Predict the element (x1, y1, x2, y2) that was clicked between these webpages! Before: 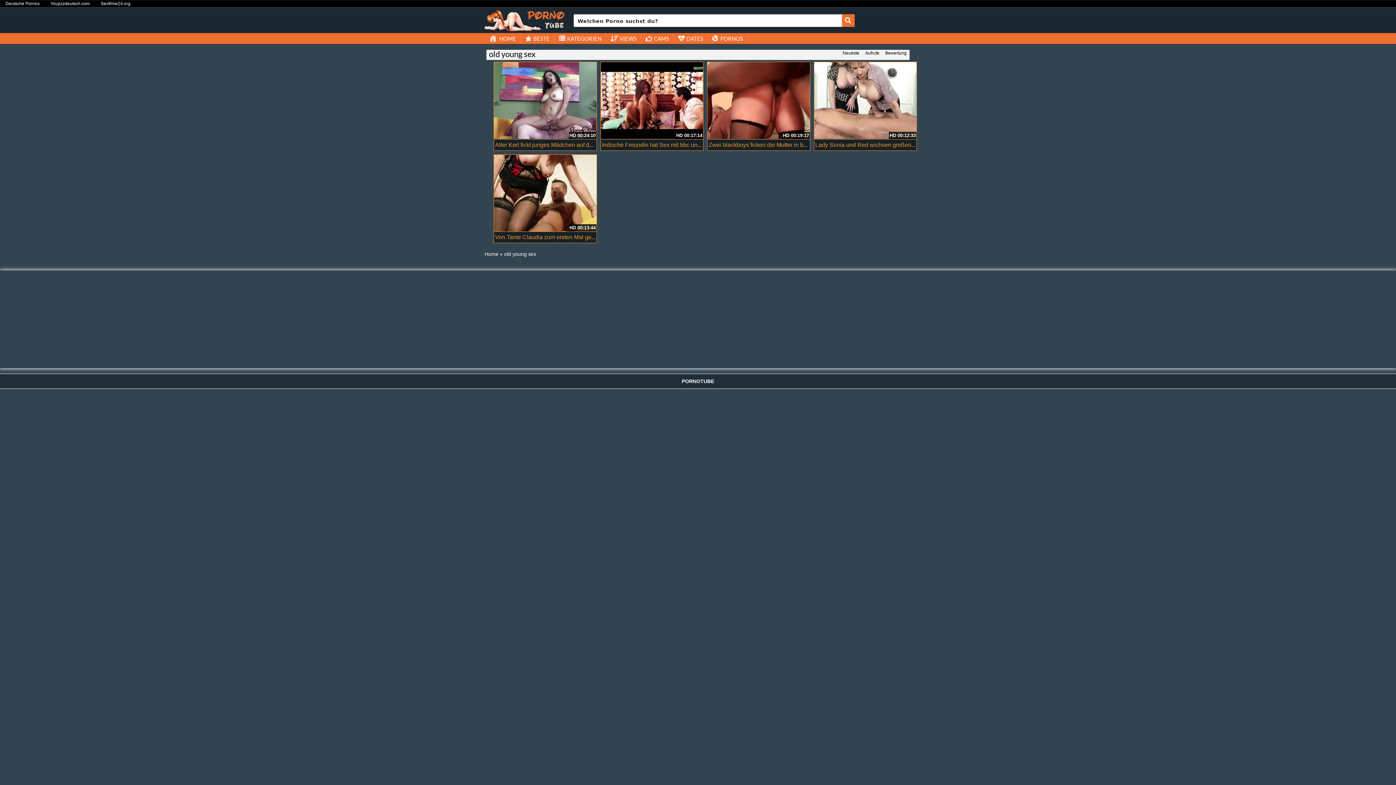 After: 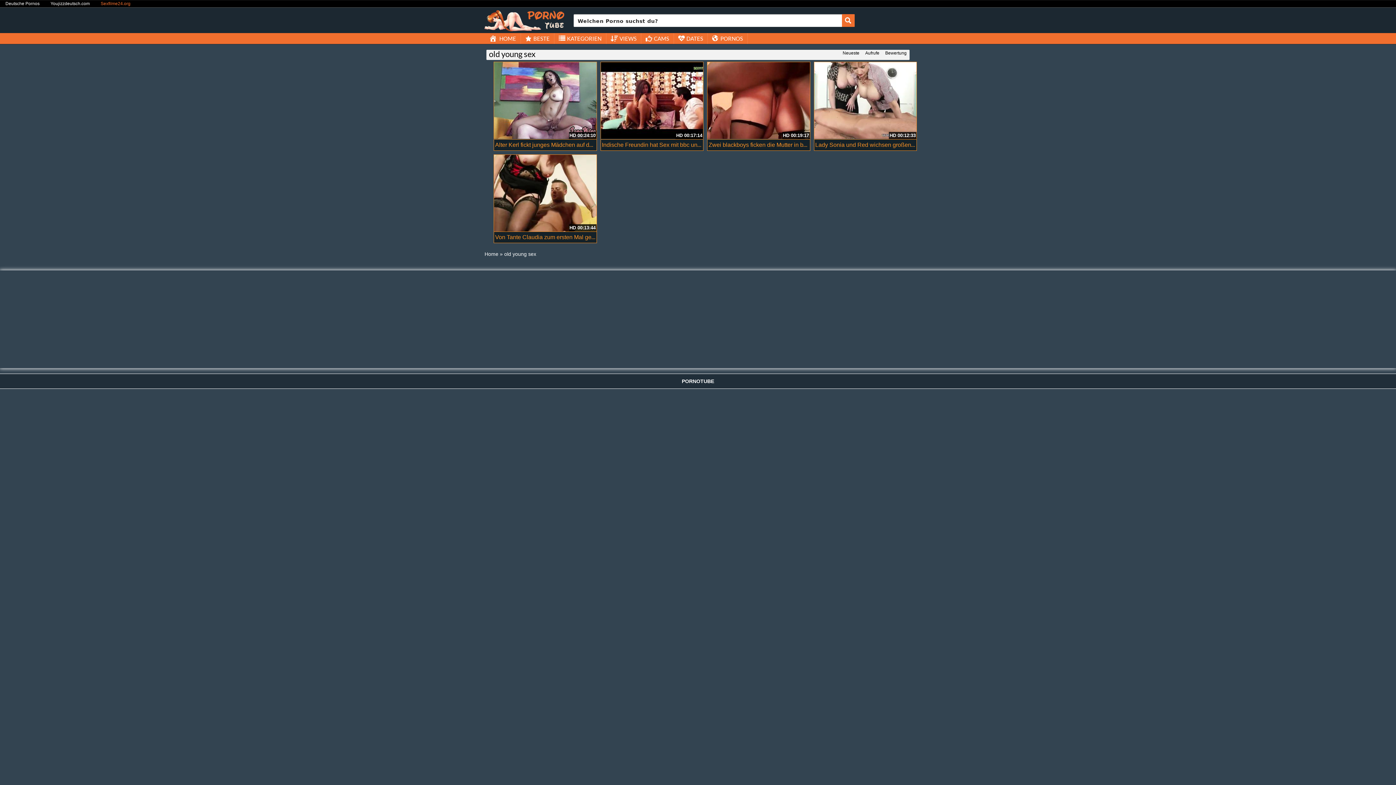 Action: label: Sexfilme24.org bbox: (95, 2, 136, 4)